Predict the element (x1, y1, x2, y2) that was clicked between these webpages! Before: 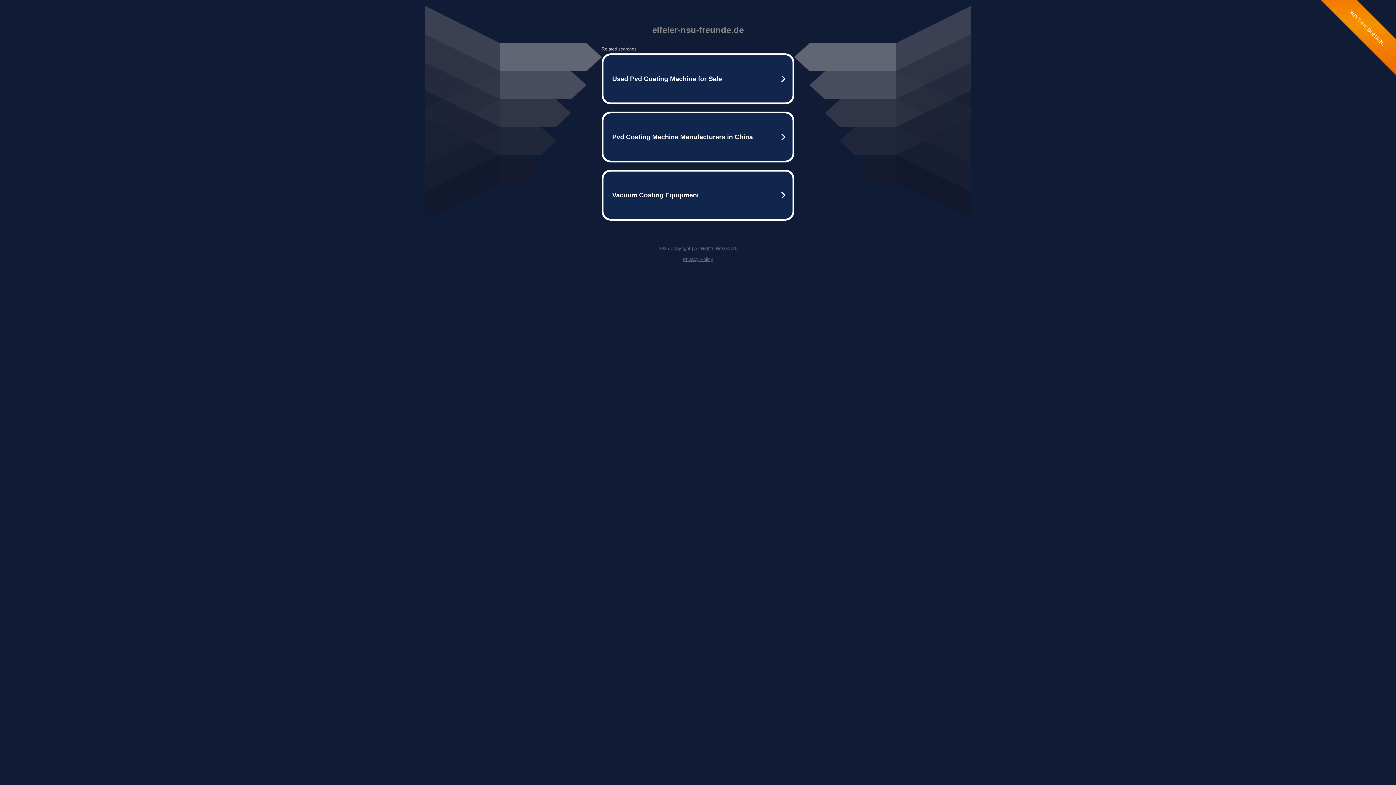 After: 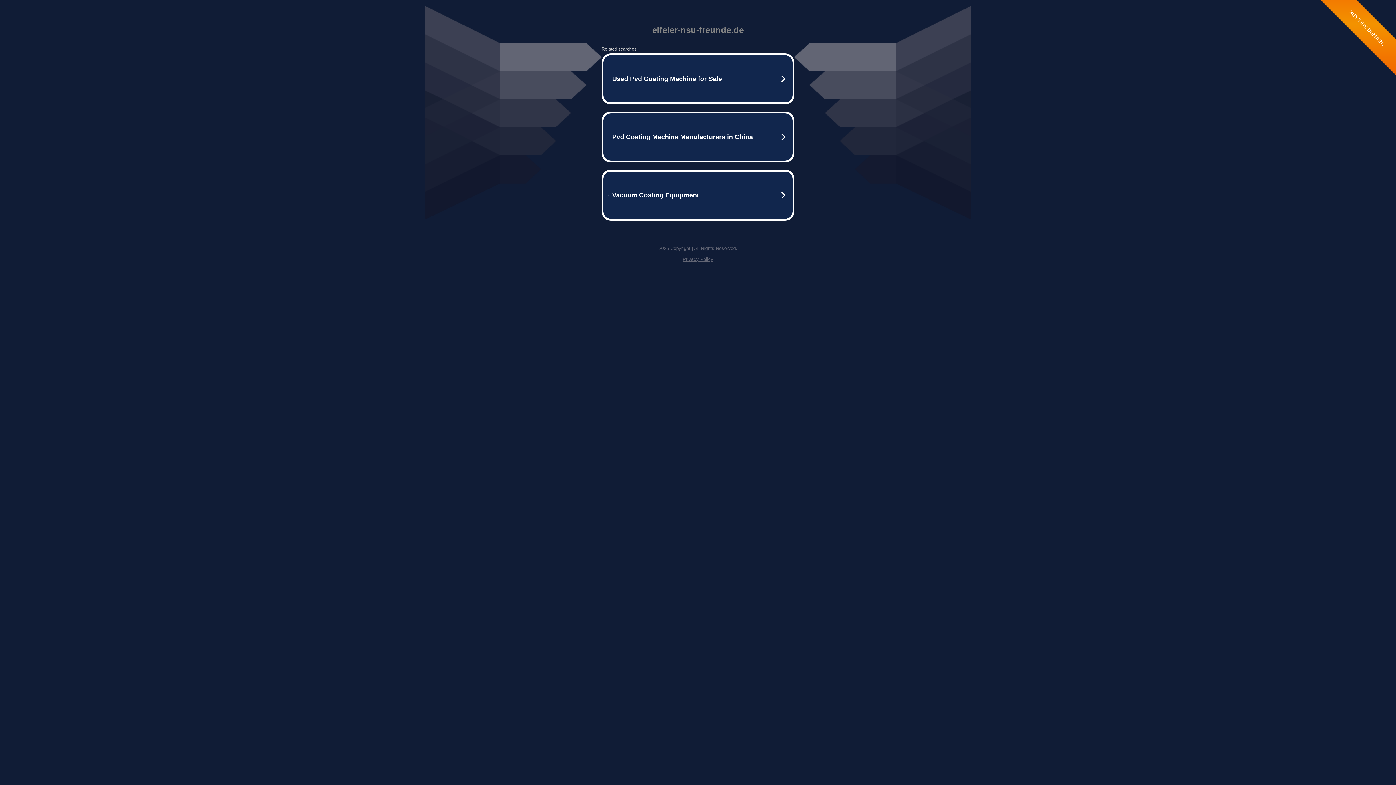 Action: label: Privacy Policy bbox: (682, 256, 713, 262)